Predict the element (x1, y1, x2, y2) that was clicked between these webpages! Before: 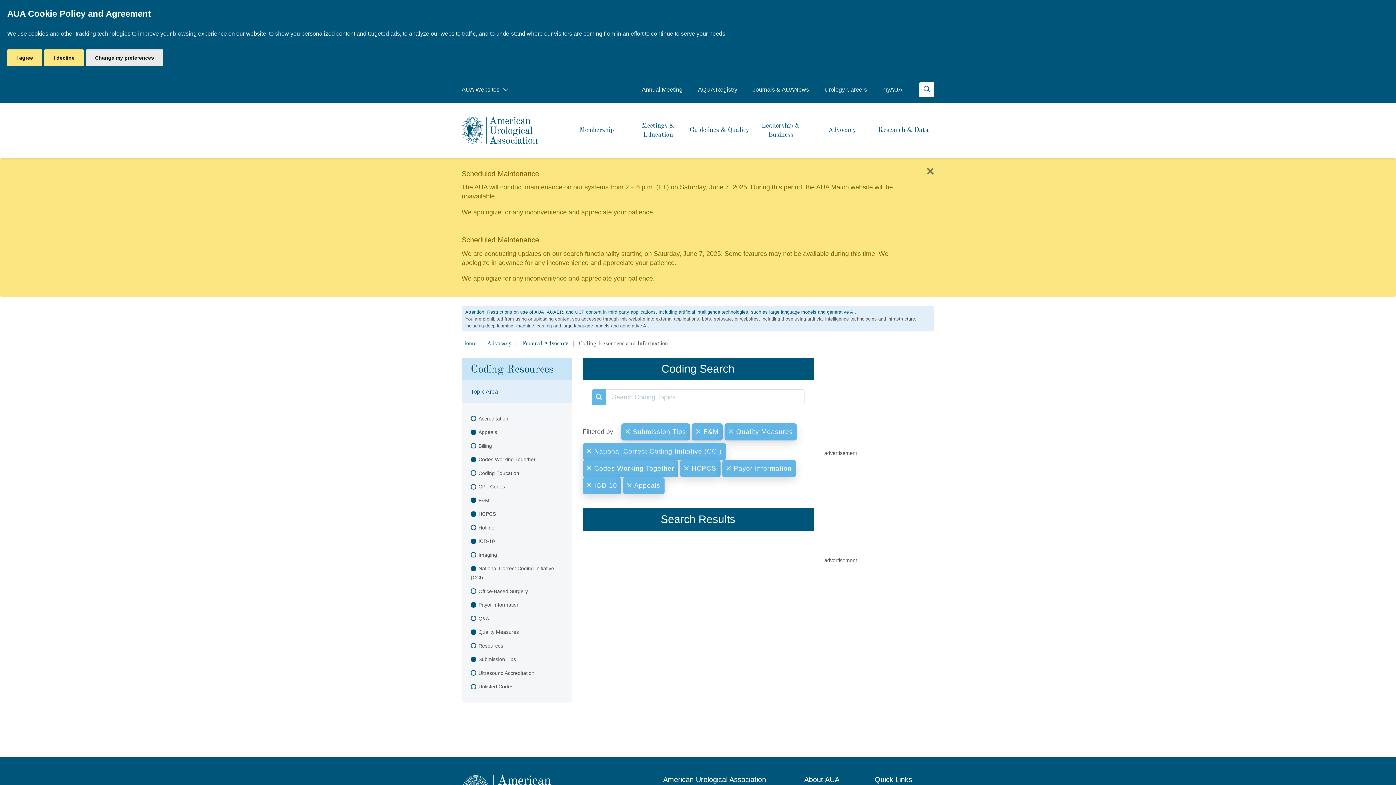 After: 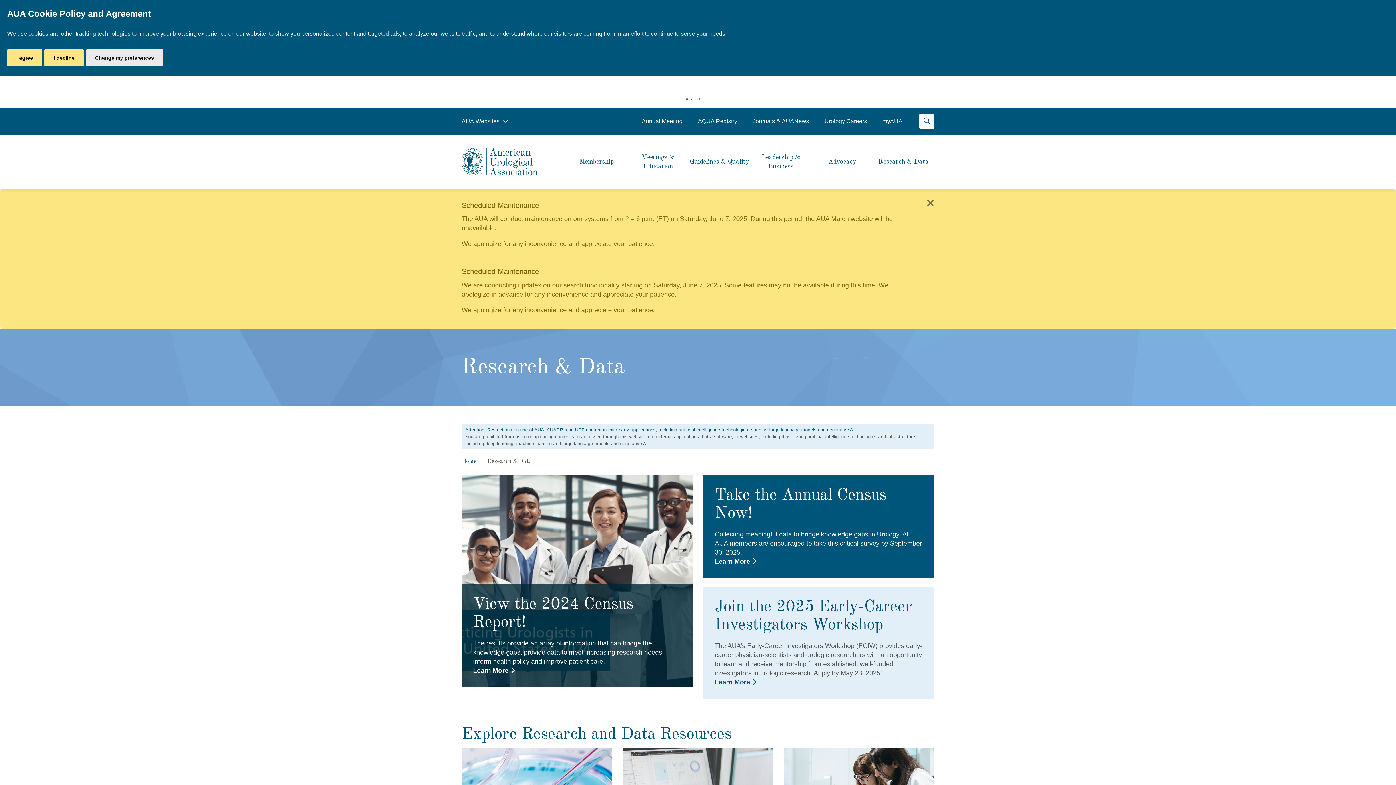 Action: bbox: (873, 103, 934, 157) label: Research & Data